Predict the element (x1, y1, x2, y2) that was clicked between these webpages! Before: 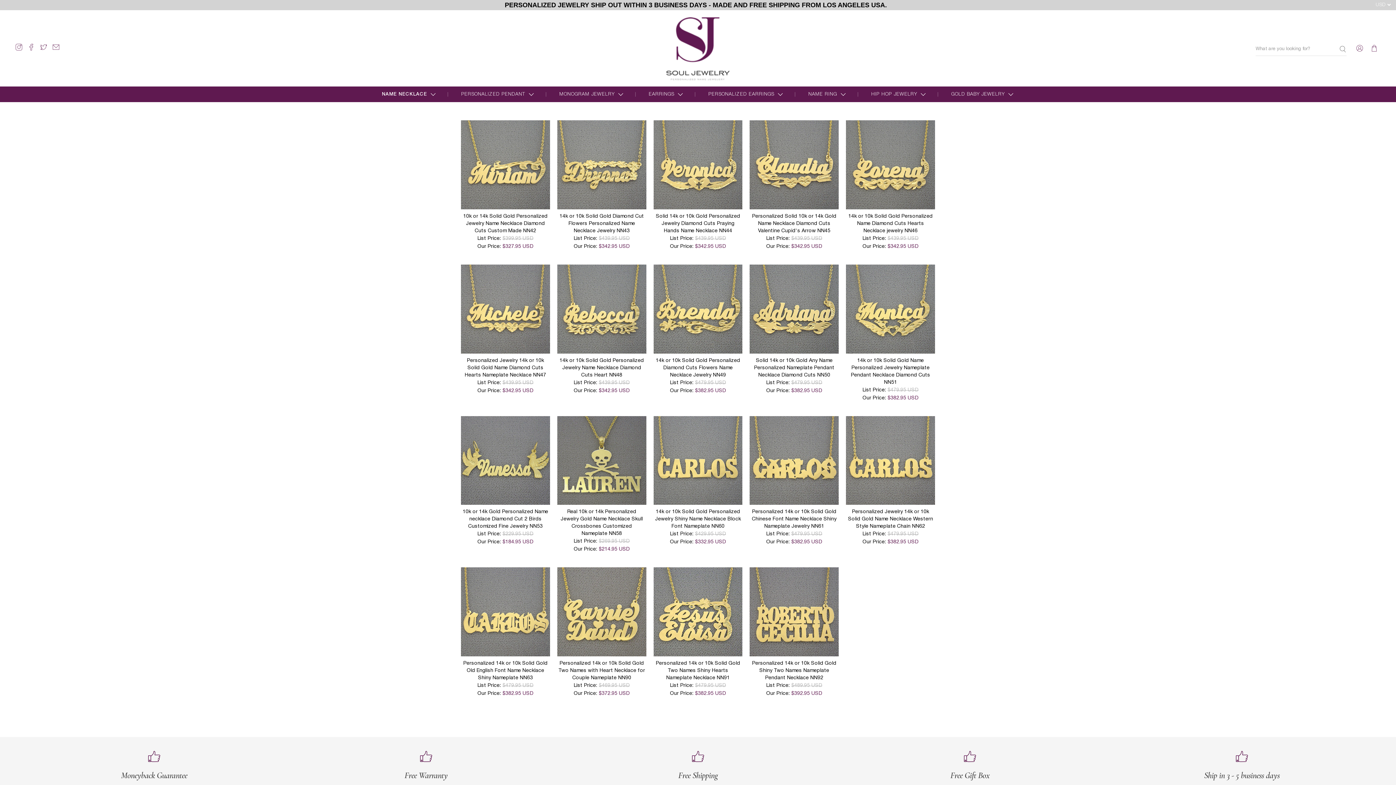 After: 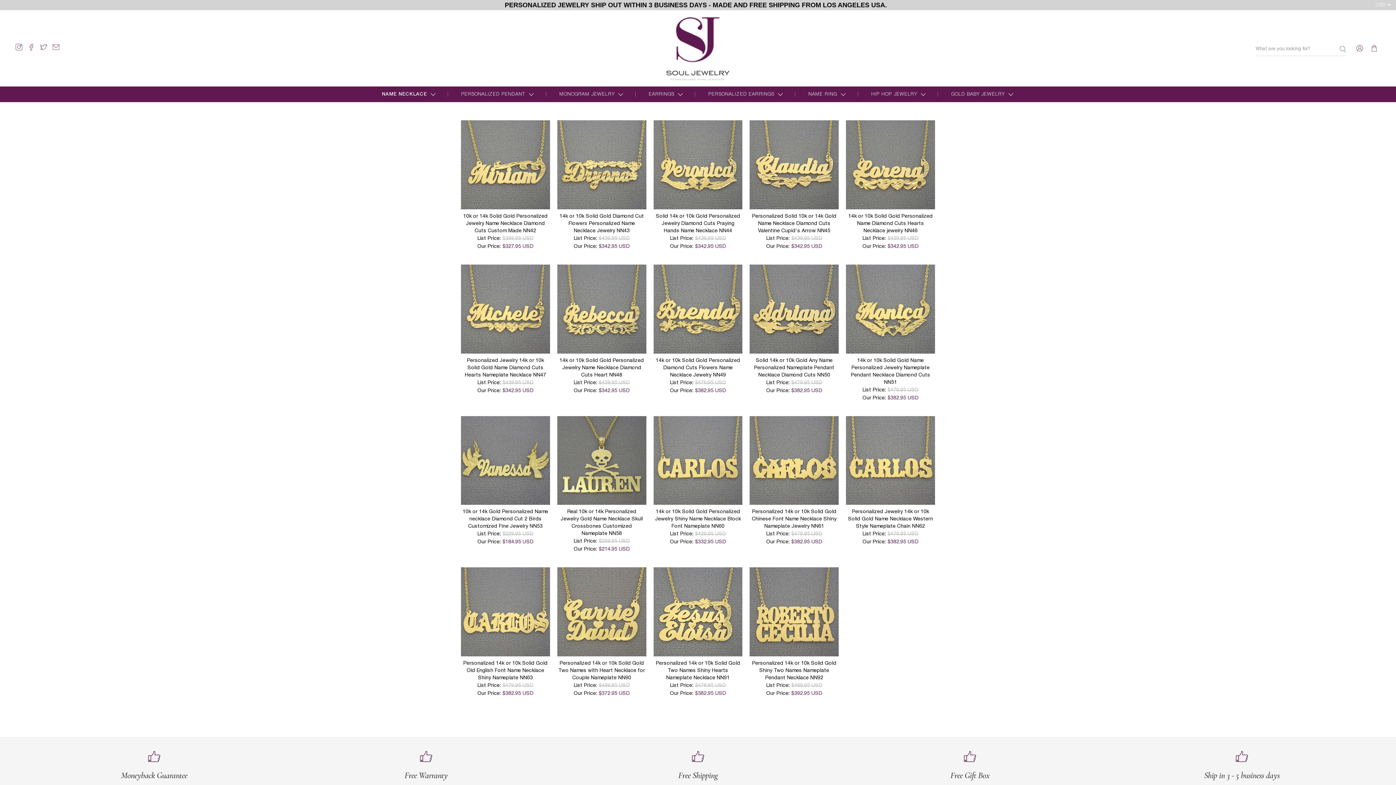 Action: bbox: (26, 47, 35, 52)